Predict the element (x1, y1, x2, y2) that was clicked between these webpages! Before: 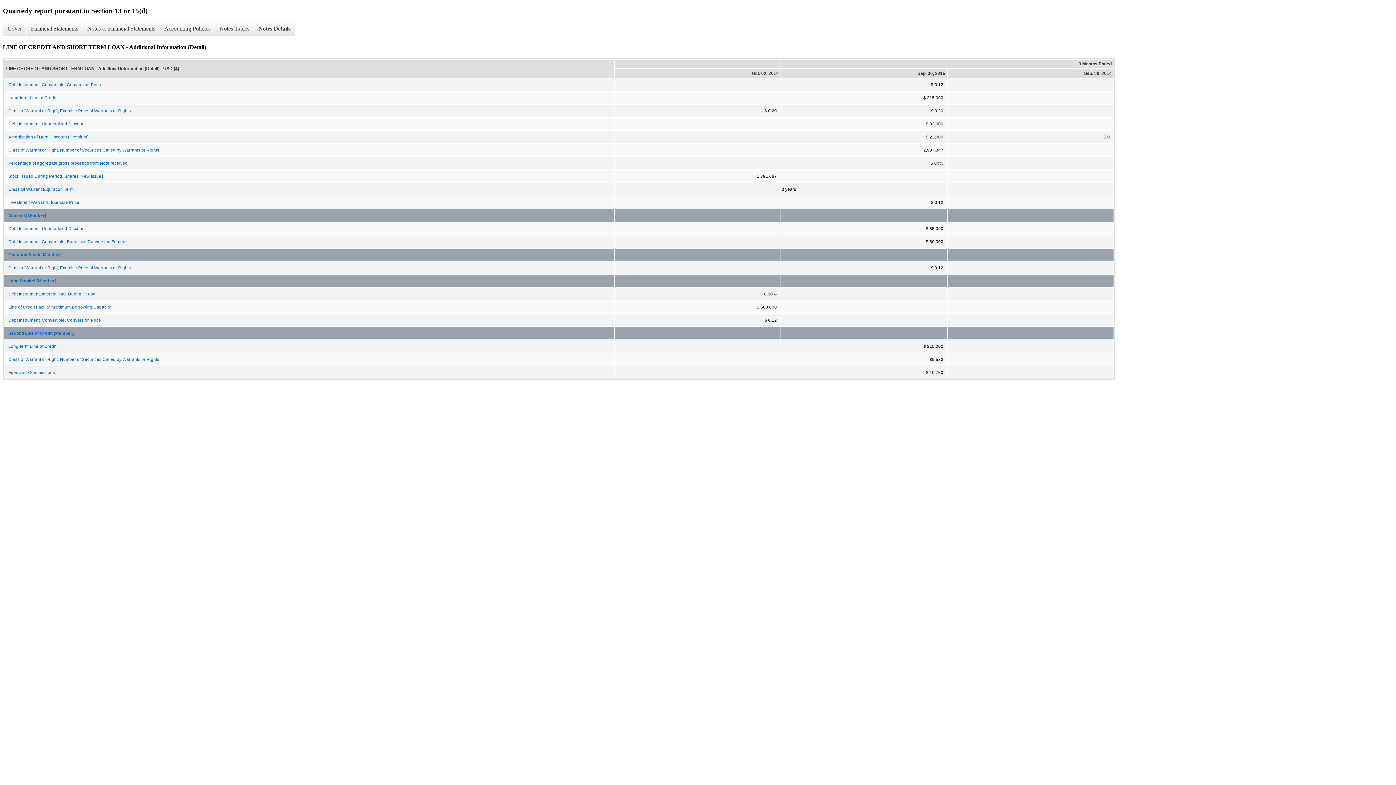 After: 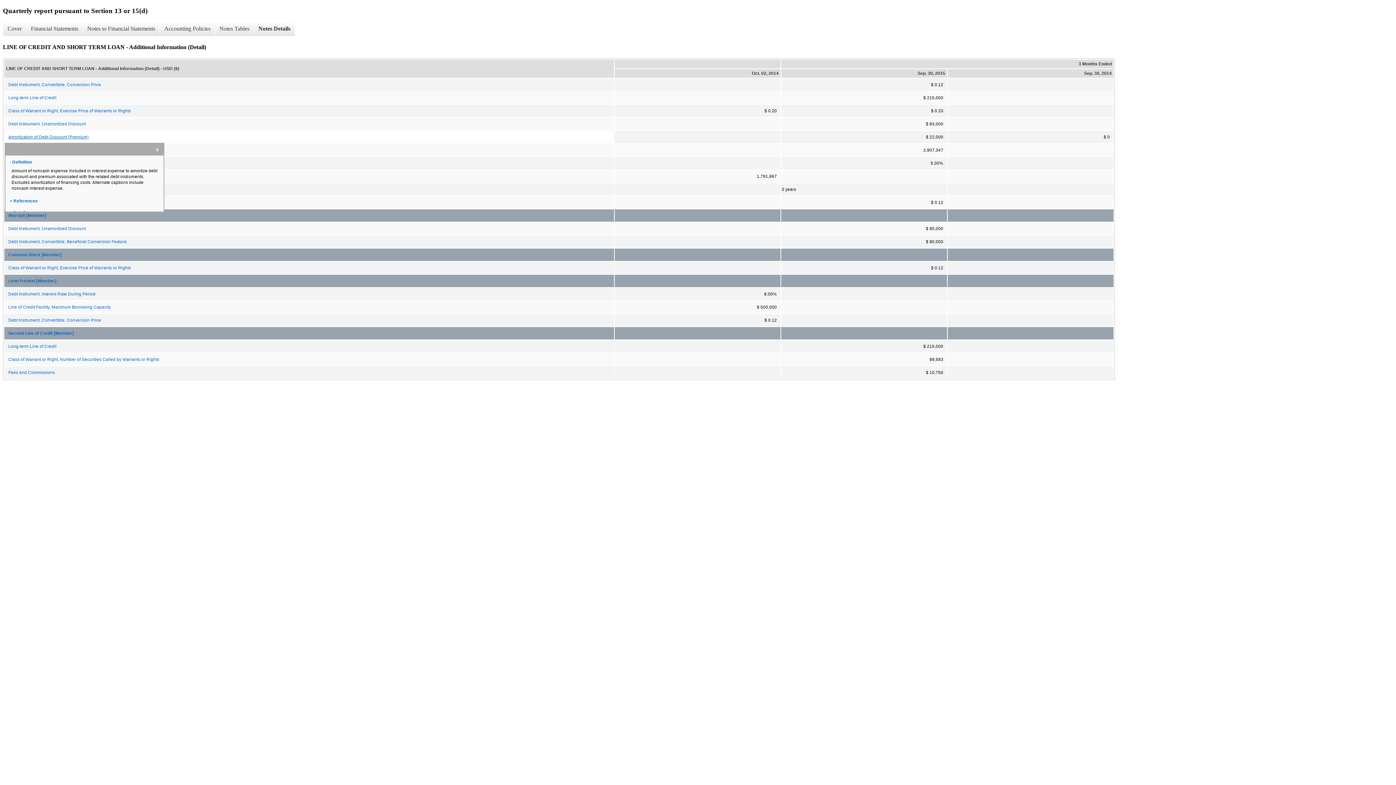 Action: label: Amortization of Debt Discount (Premium) bbox: (4, 131, 613, 142)